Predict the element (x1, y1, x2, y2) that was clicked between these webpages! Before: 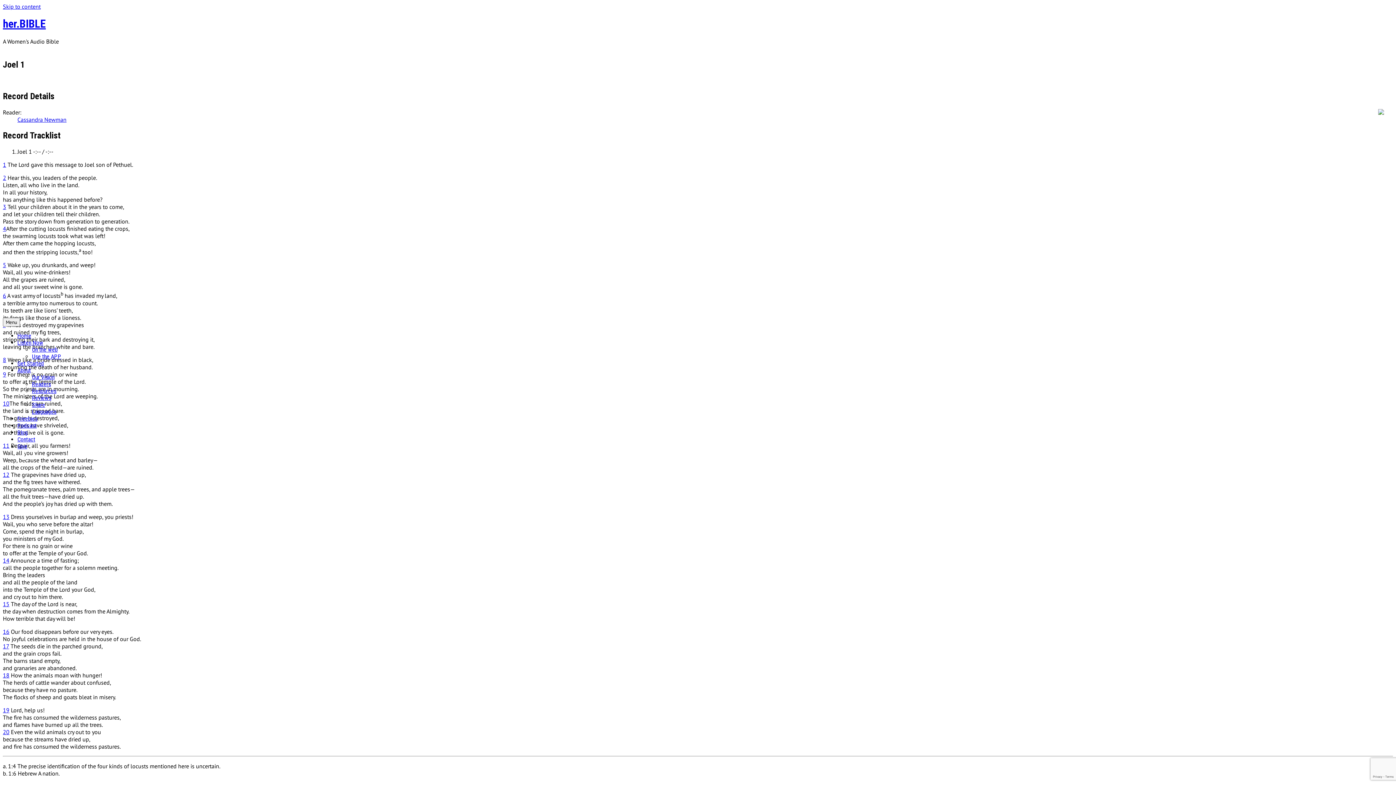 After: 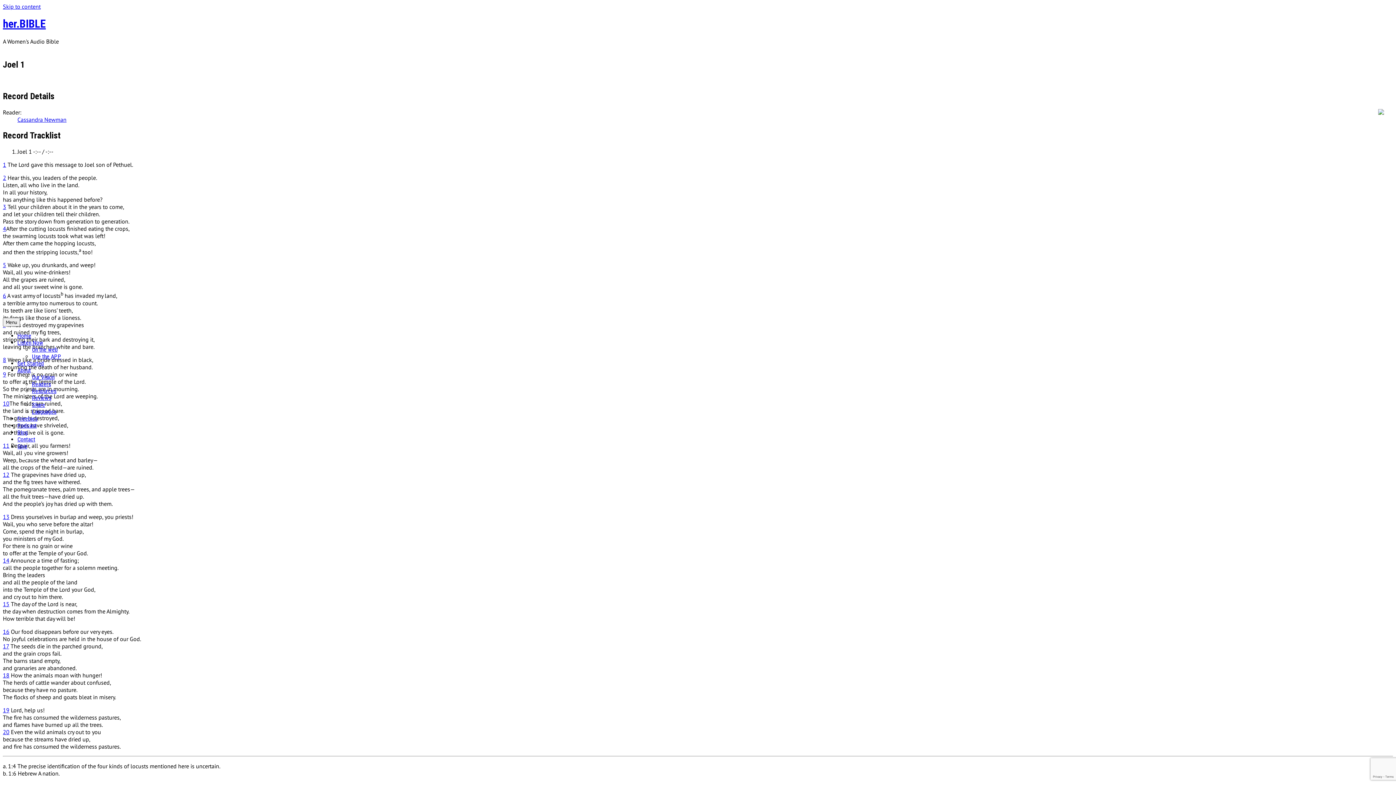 Action: bbox: (17, 443, 27, 450) label: Give